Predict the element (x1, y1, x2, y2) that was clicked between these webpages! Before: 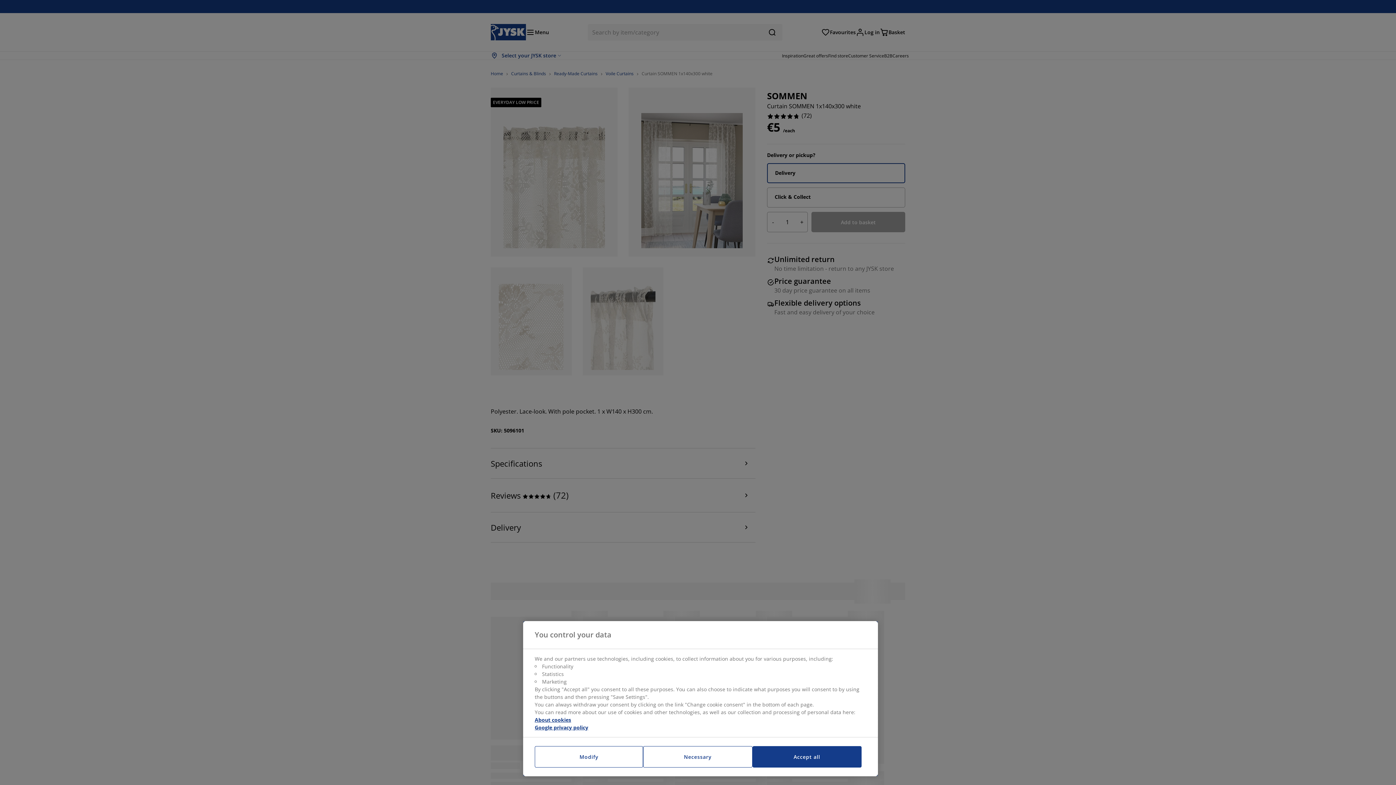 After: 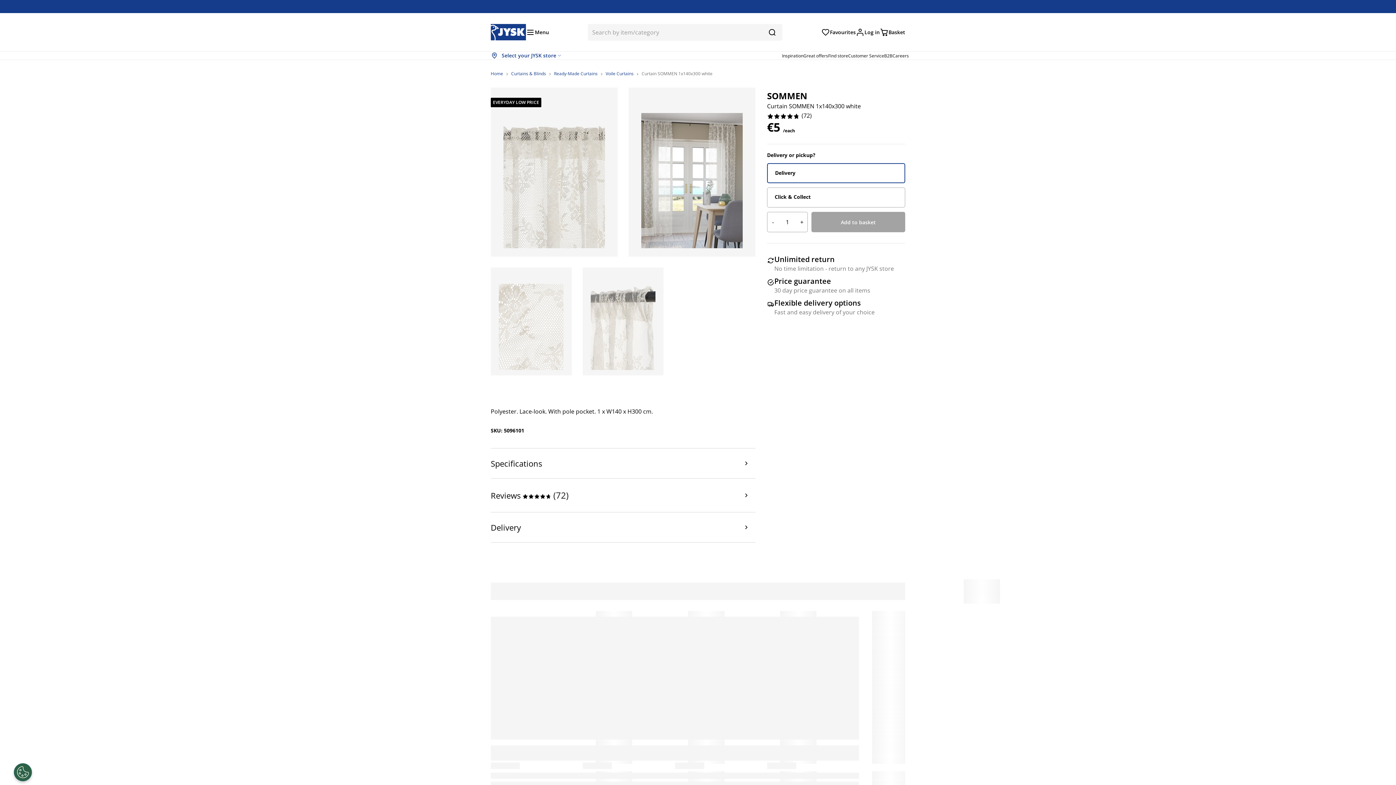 Action: bbox: (752, 746, 861, 768) label: Accept all